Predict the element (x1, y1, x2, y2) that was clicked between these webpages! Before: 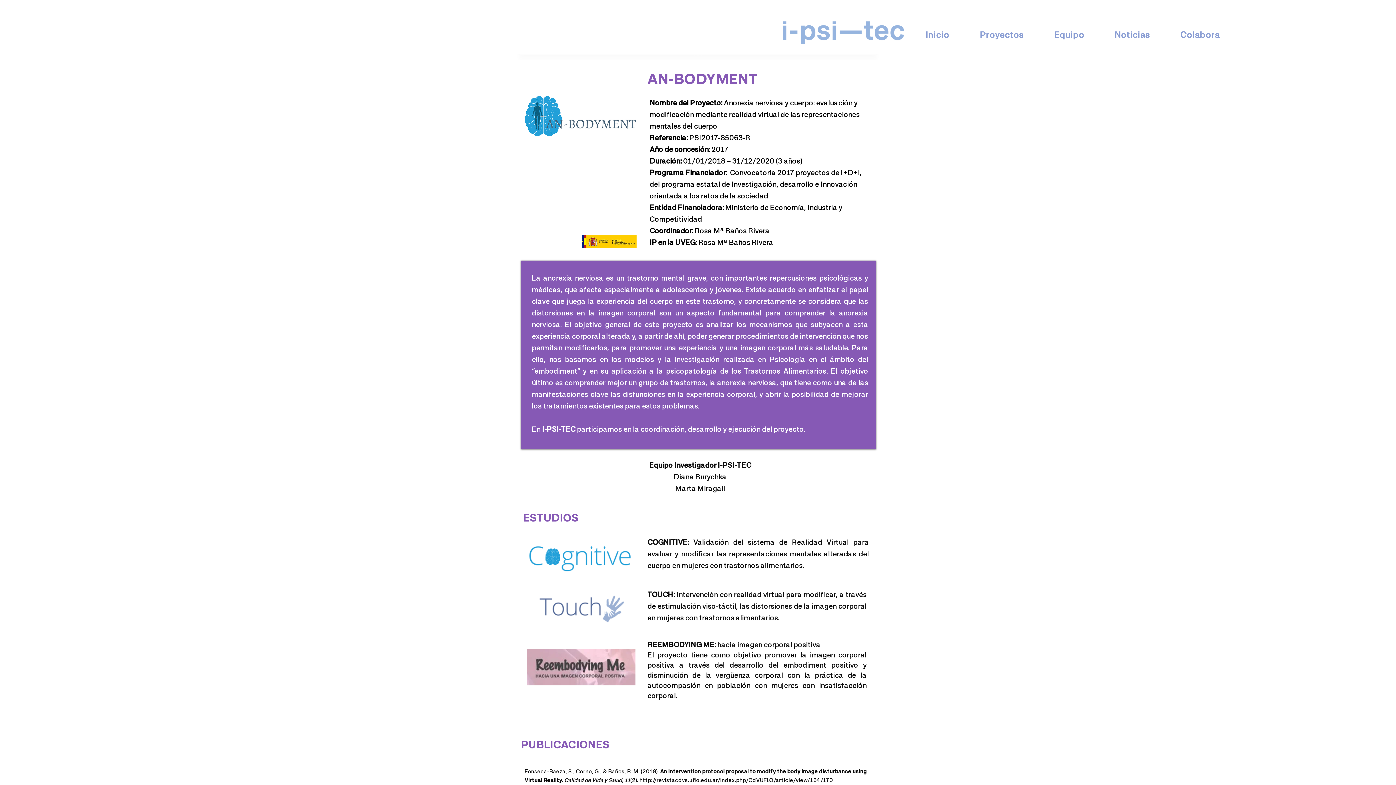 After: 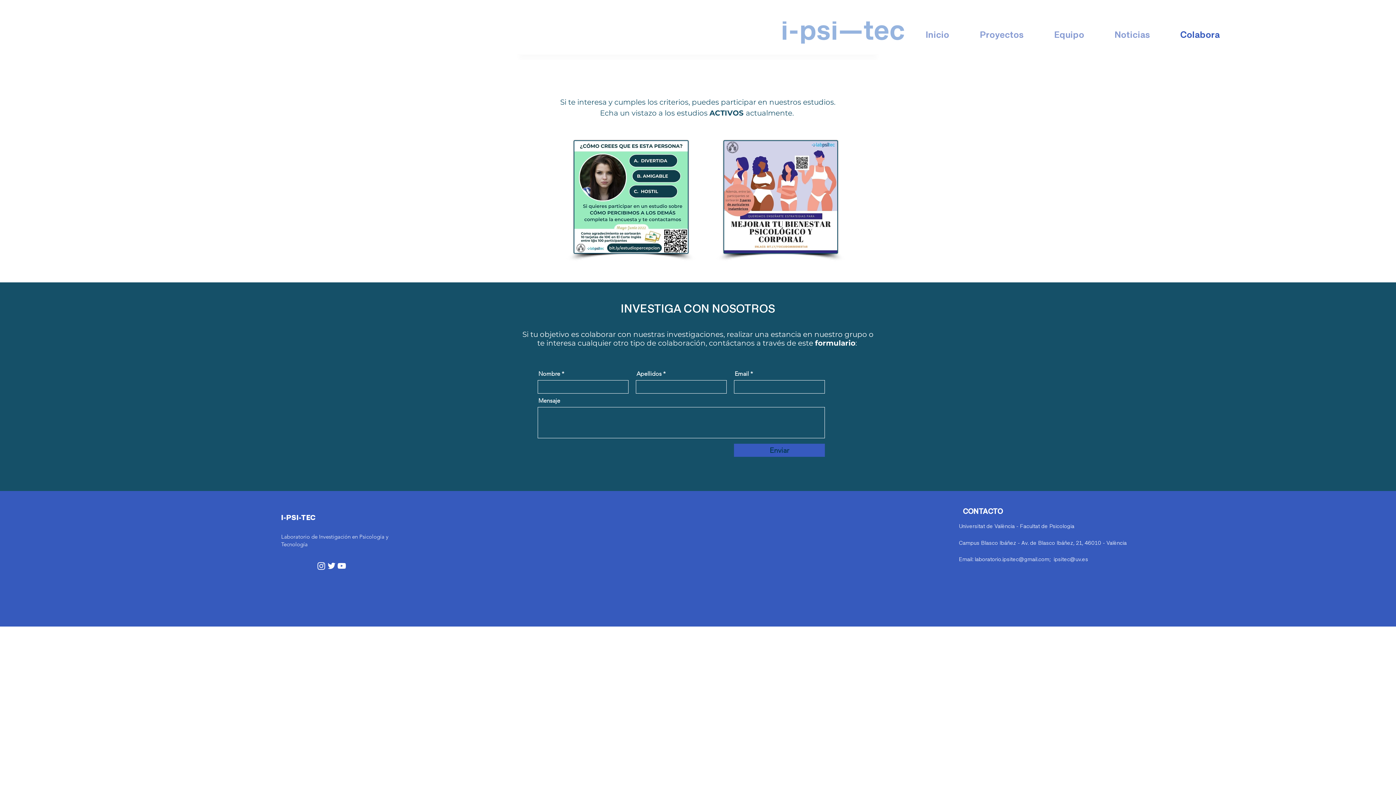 Action: label: Colabora bbox: (1165, 25, 1235, 43)